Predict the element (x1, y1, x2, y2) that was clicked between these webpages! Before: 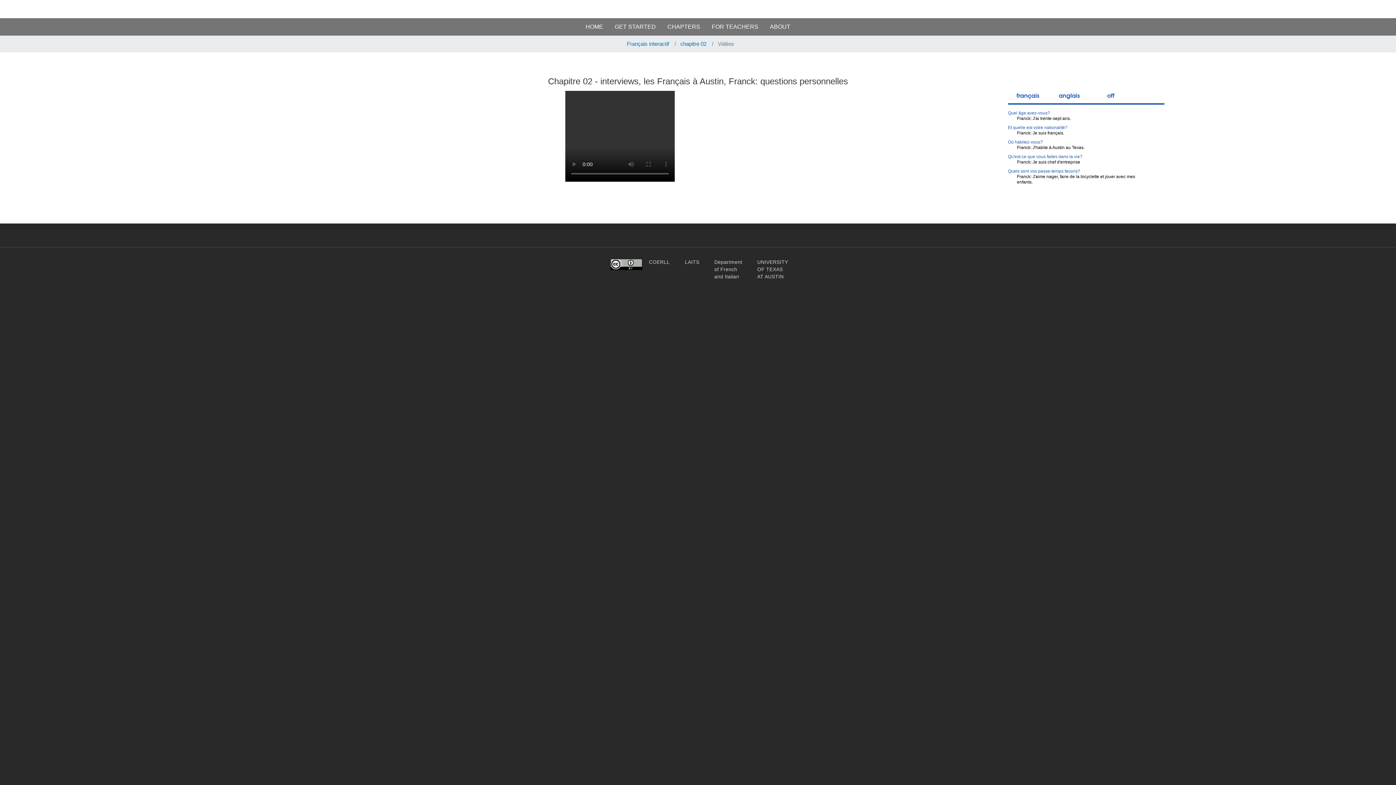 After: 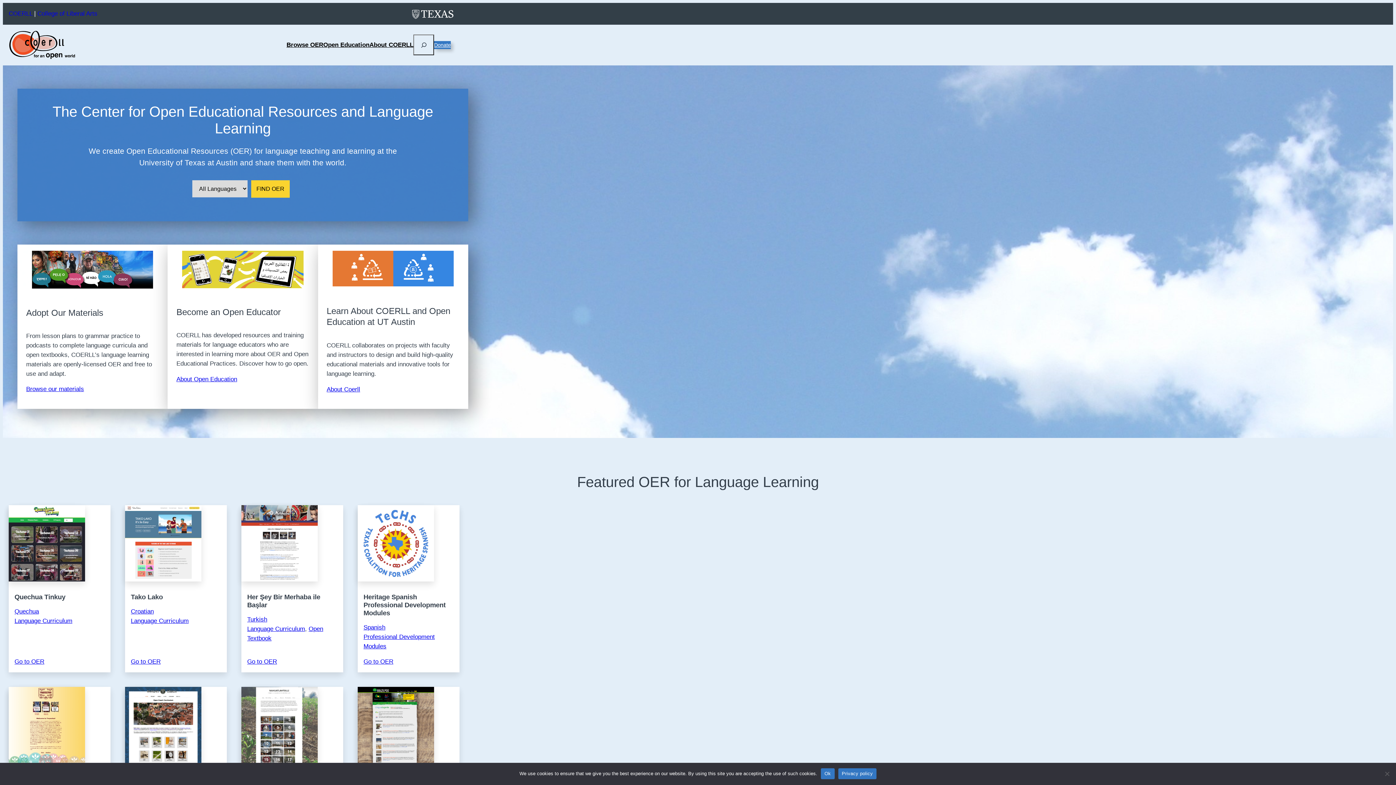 Action: bbox: (649, 259, 669, 265) label: COERLL